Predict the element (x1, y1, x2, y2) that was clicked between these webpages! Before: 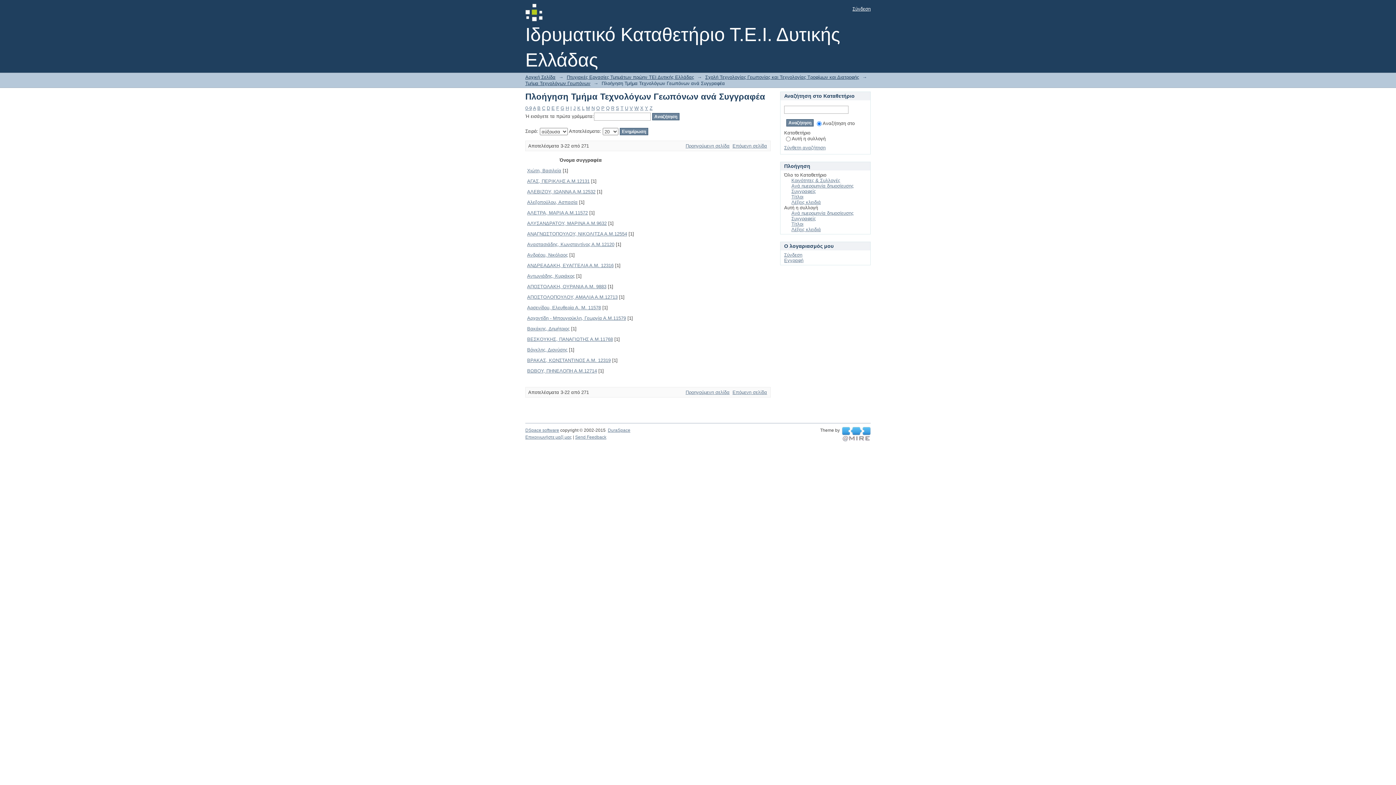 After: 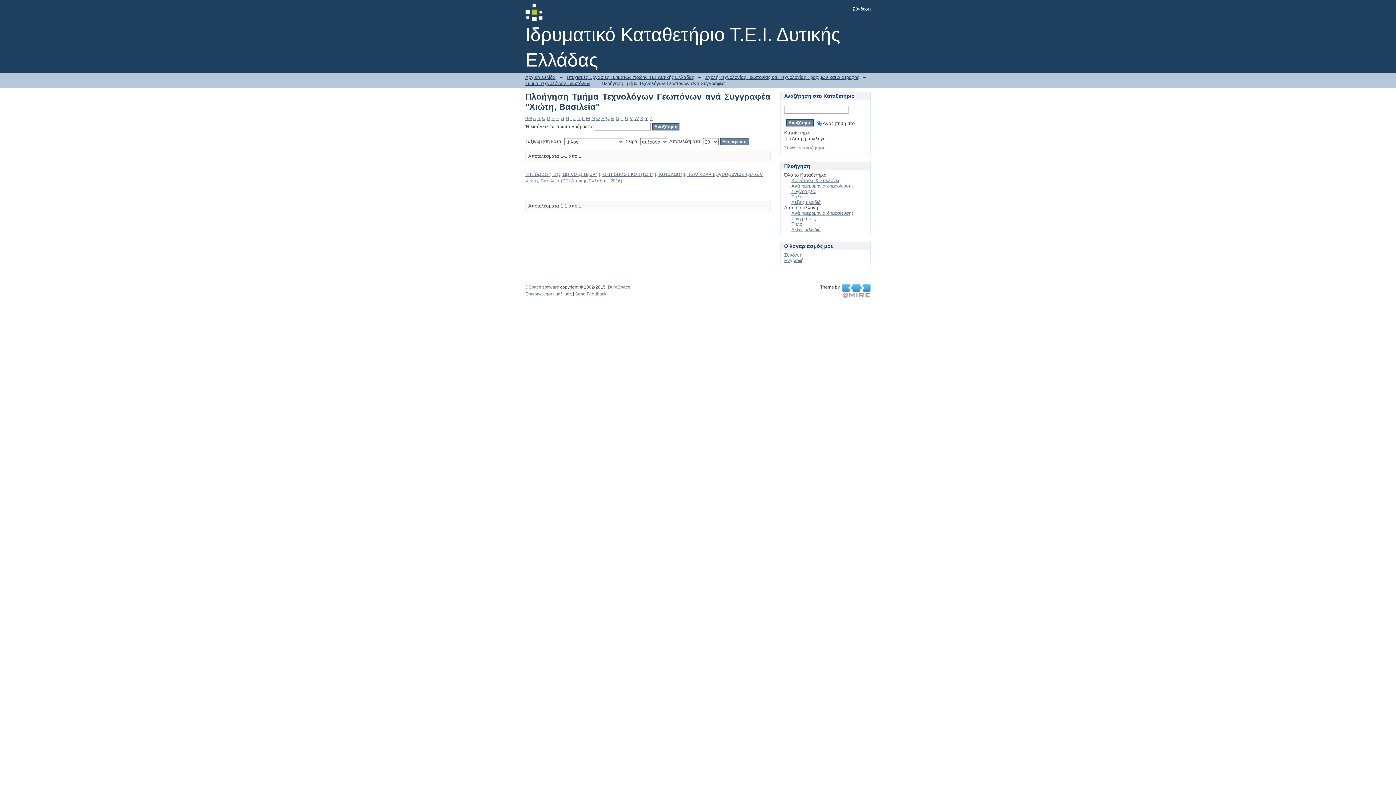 Action: label: Xιώτη, Bασιλεία bbox: (527, 168, 561, 173)